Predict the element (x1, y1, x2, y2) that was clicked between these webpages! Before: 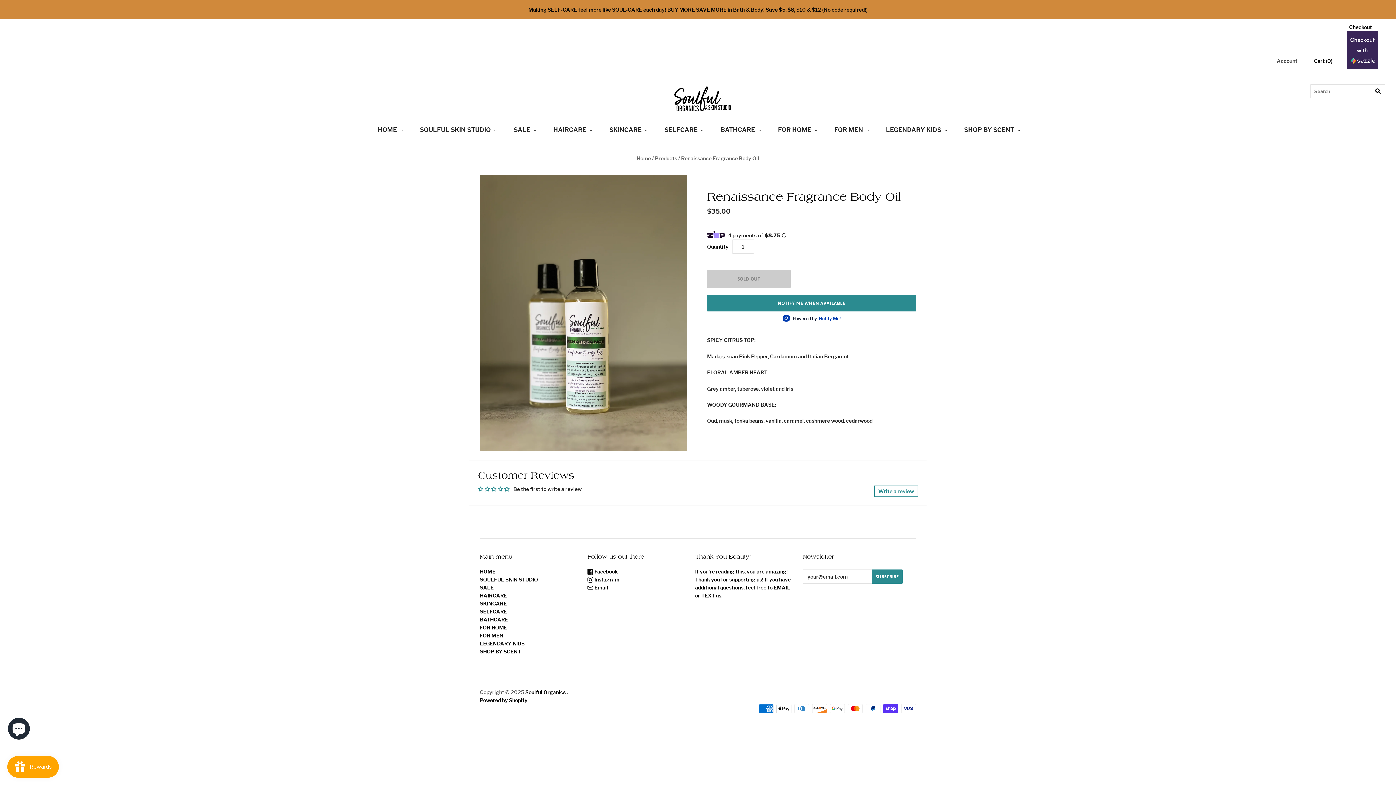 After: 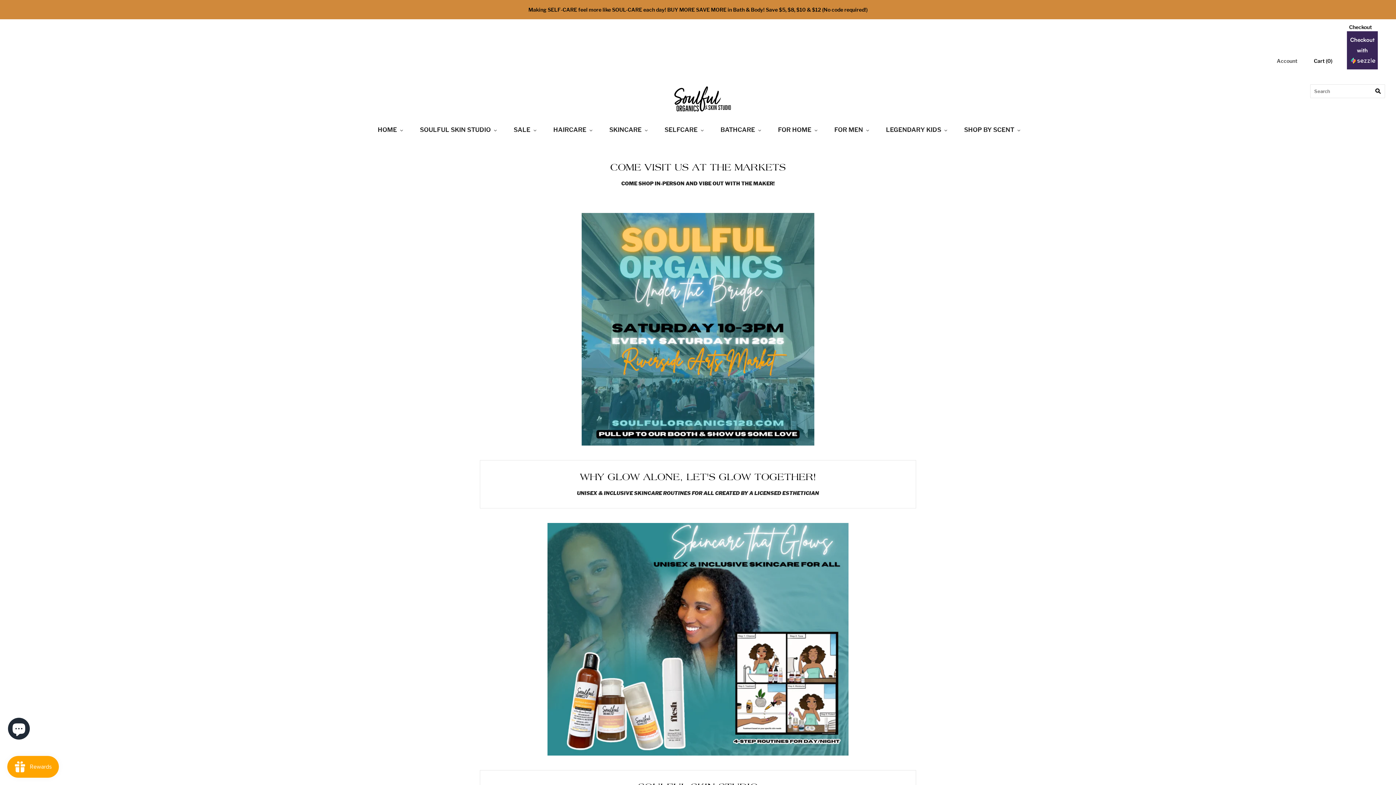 Action: bbox: (636, 155, 651, 161) label: Home